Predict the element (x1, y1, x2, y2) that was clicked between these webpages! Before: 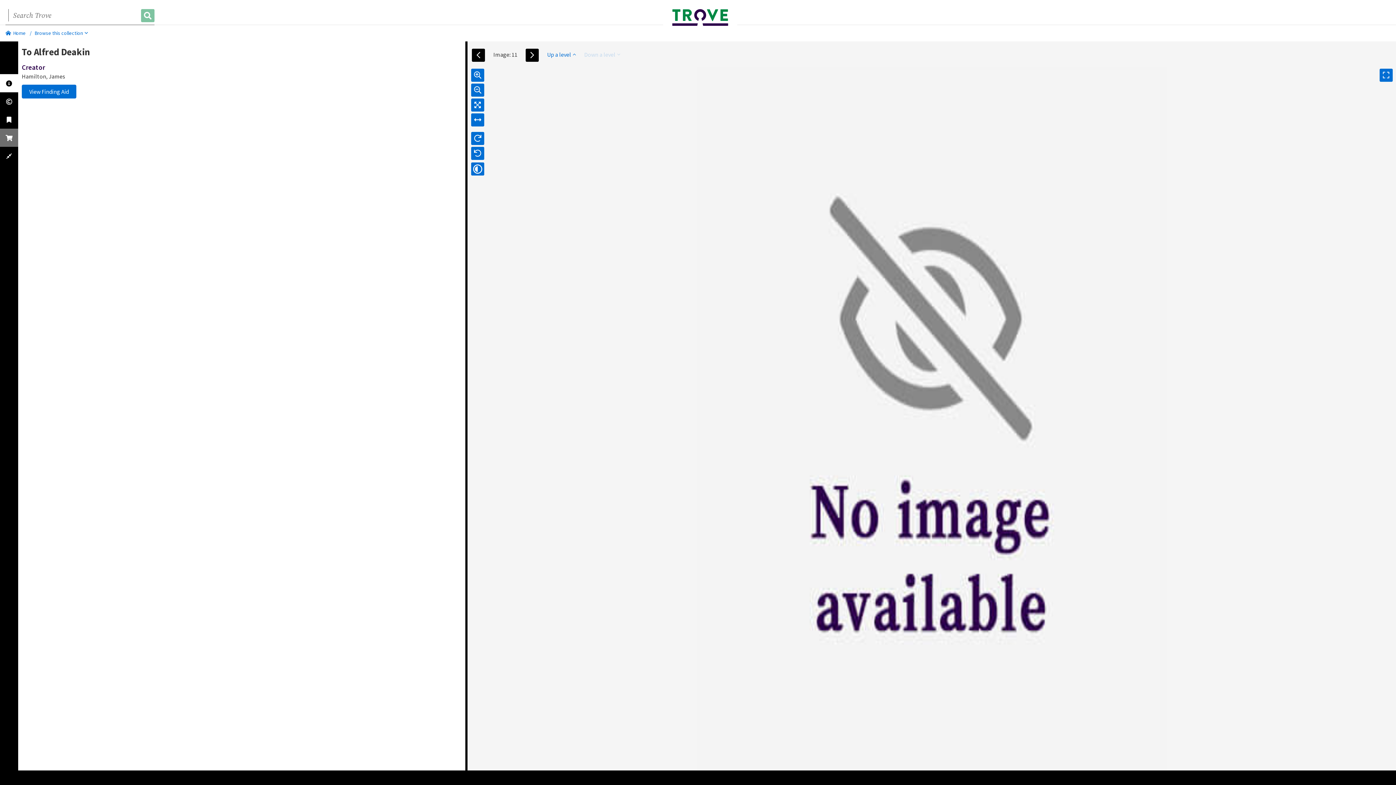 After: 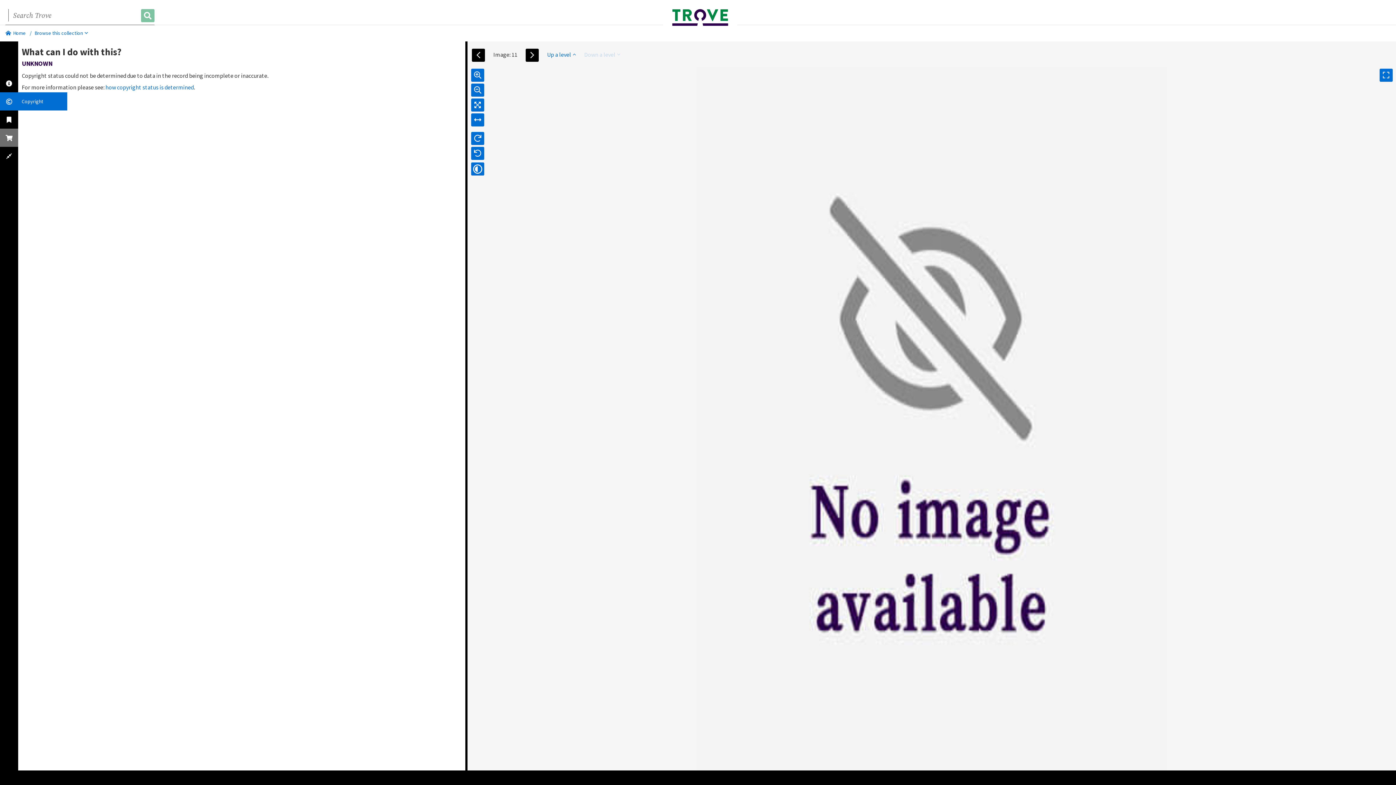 Action: bbox: (0, 92, 18, 110)